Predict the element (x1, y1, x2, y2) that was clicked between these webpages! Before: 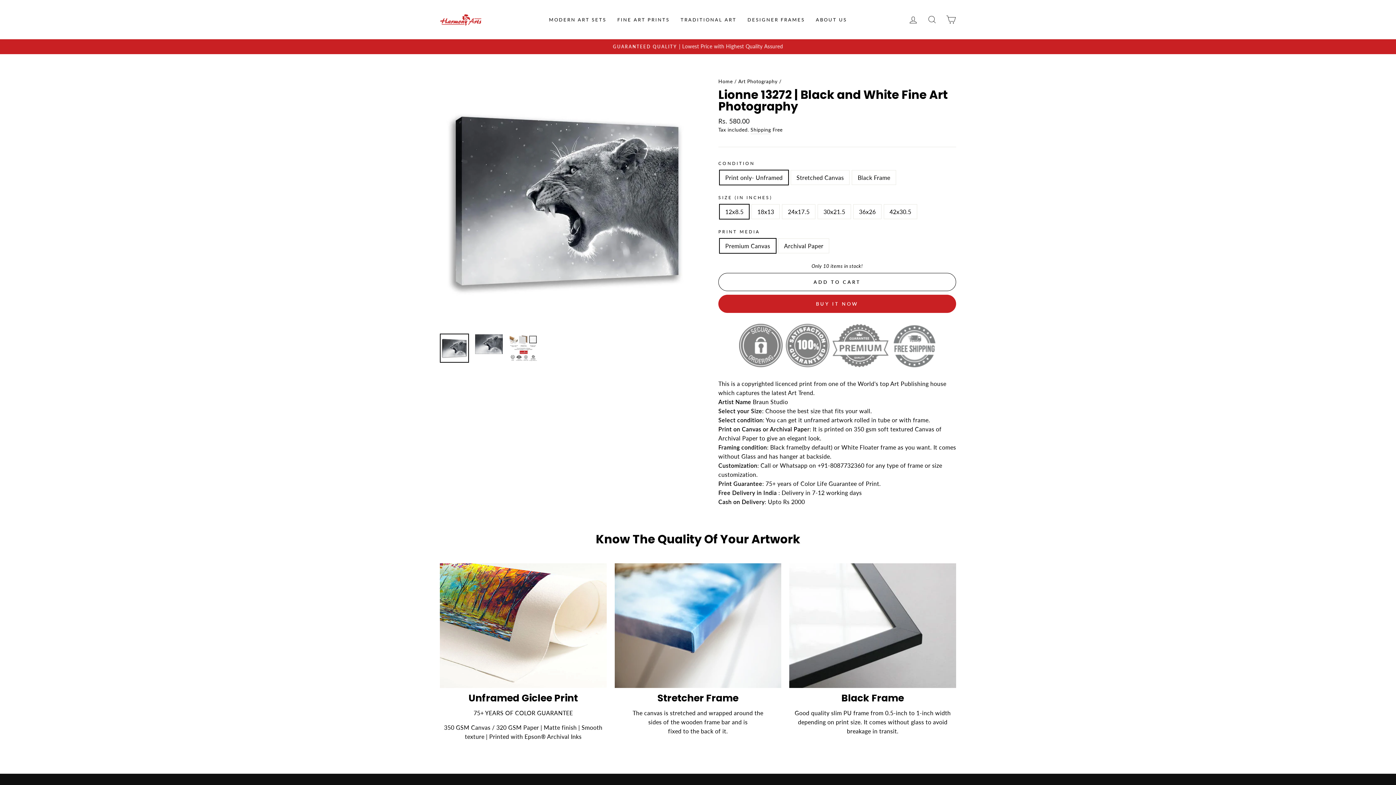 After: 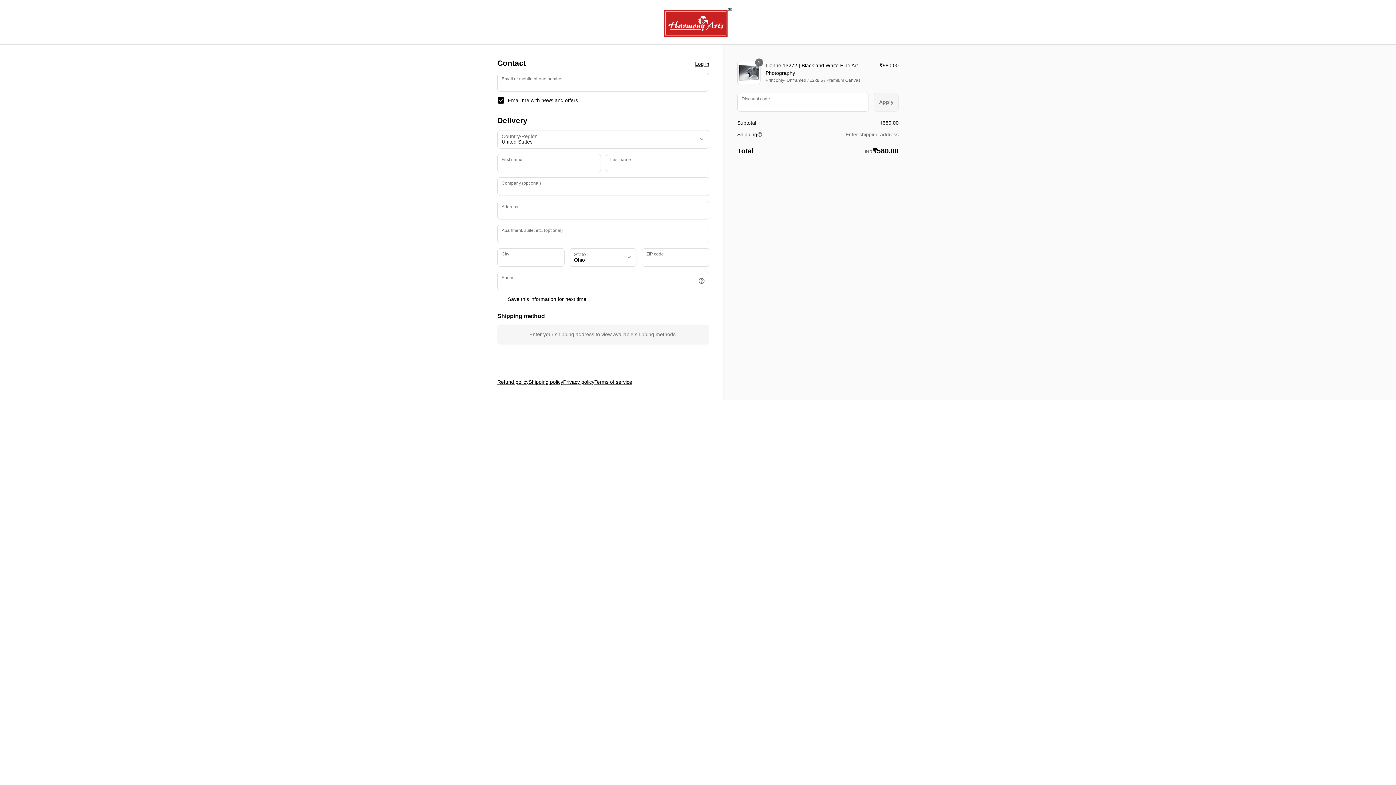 Action: bbox: (718, 294, 956, 312) label: BUY IT NOW